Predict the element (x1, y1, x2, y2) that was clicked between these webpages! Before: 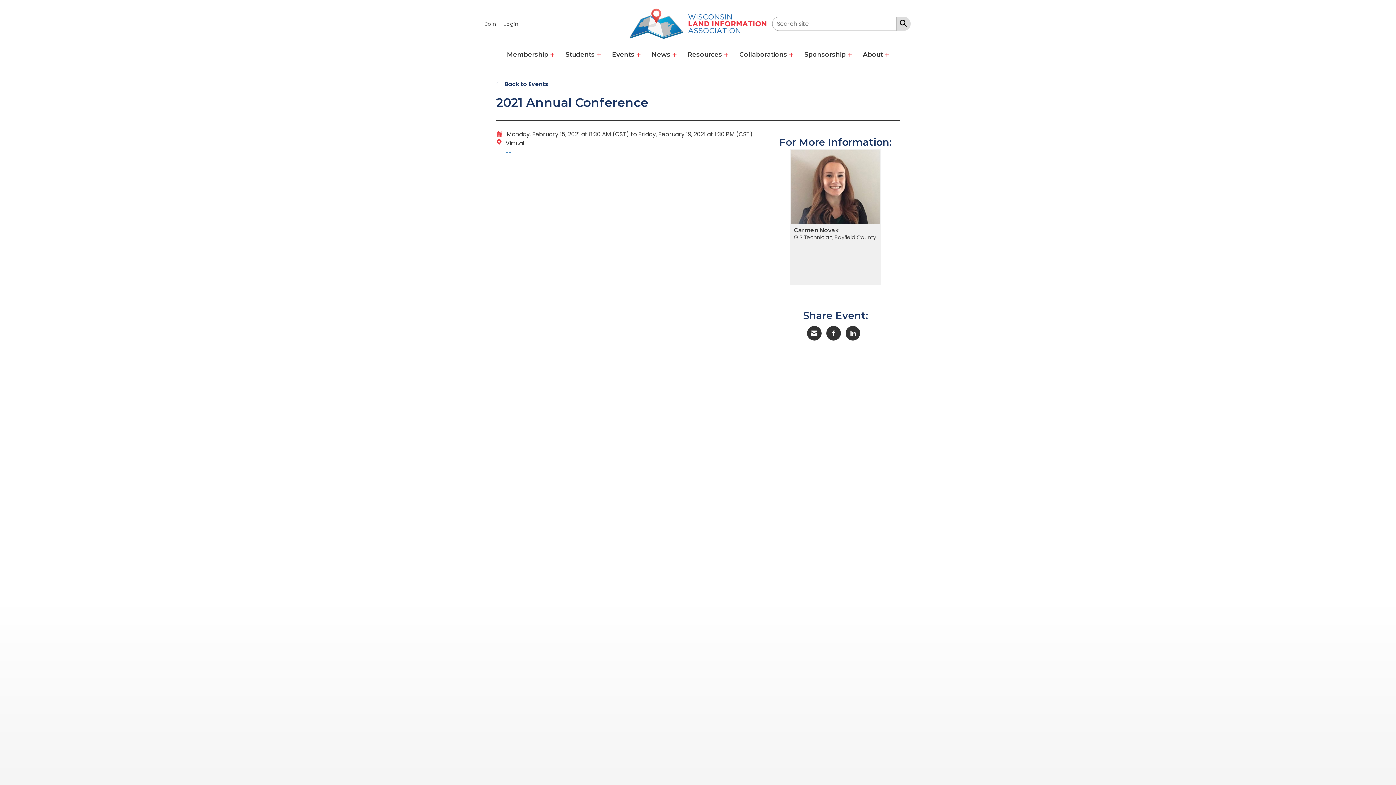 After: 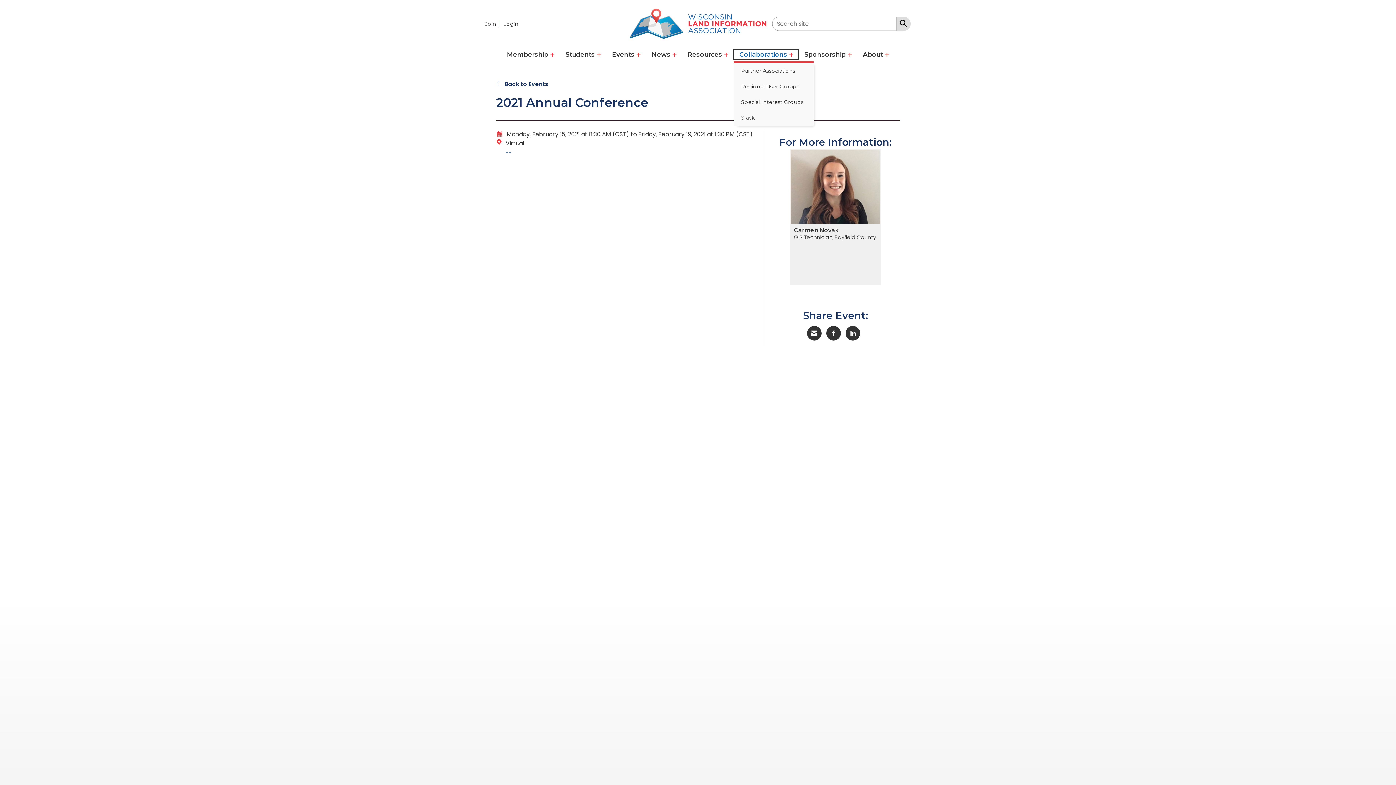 Action: bbox: (733, 49, 799, 59) label: Collaborations 